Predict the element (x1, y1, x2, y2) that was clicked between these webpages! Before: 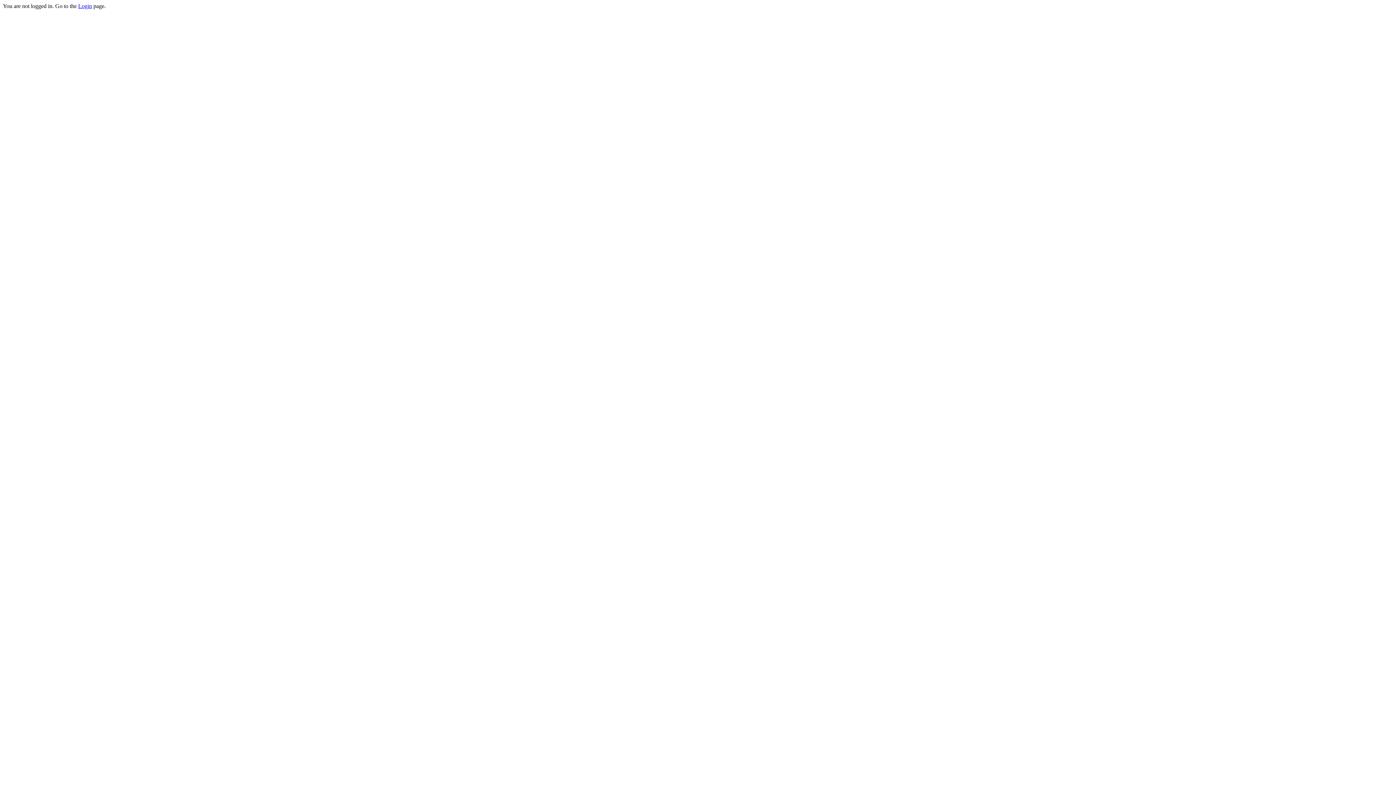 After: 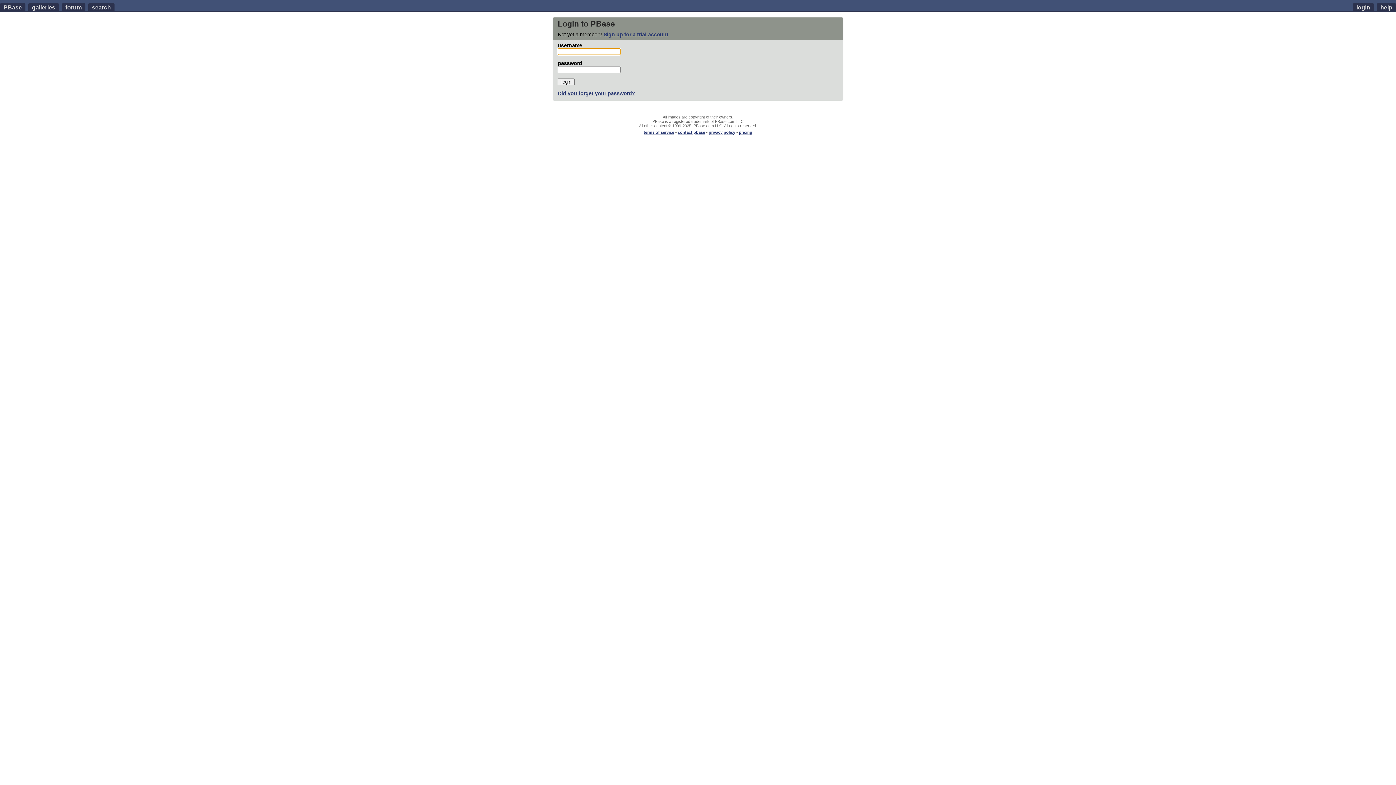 Action: label: Login bbox: (78, 2, 92, 9)